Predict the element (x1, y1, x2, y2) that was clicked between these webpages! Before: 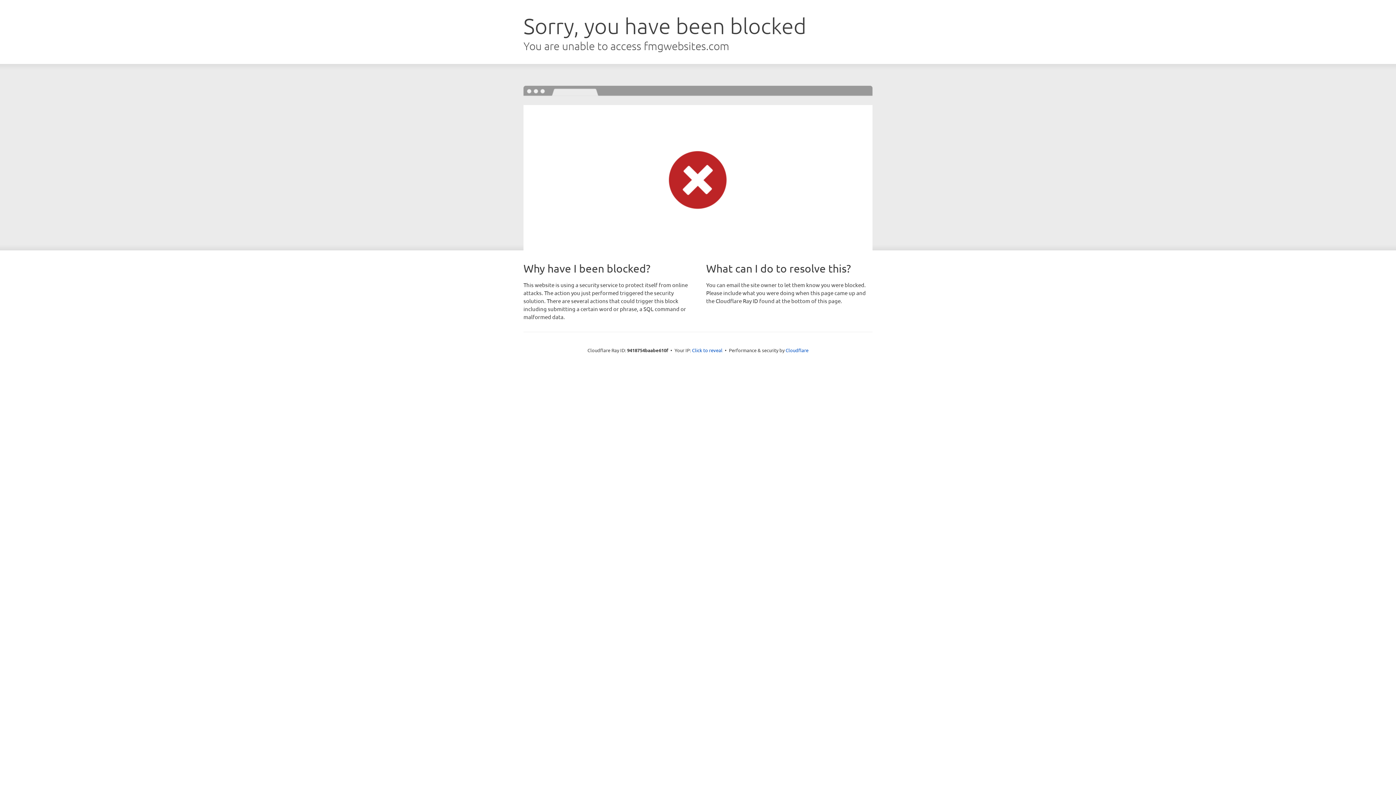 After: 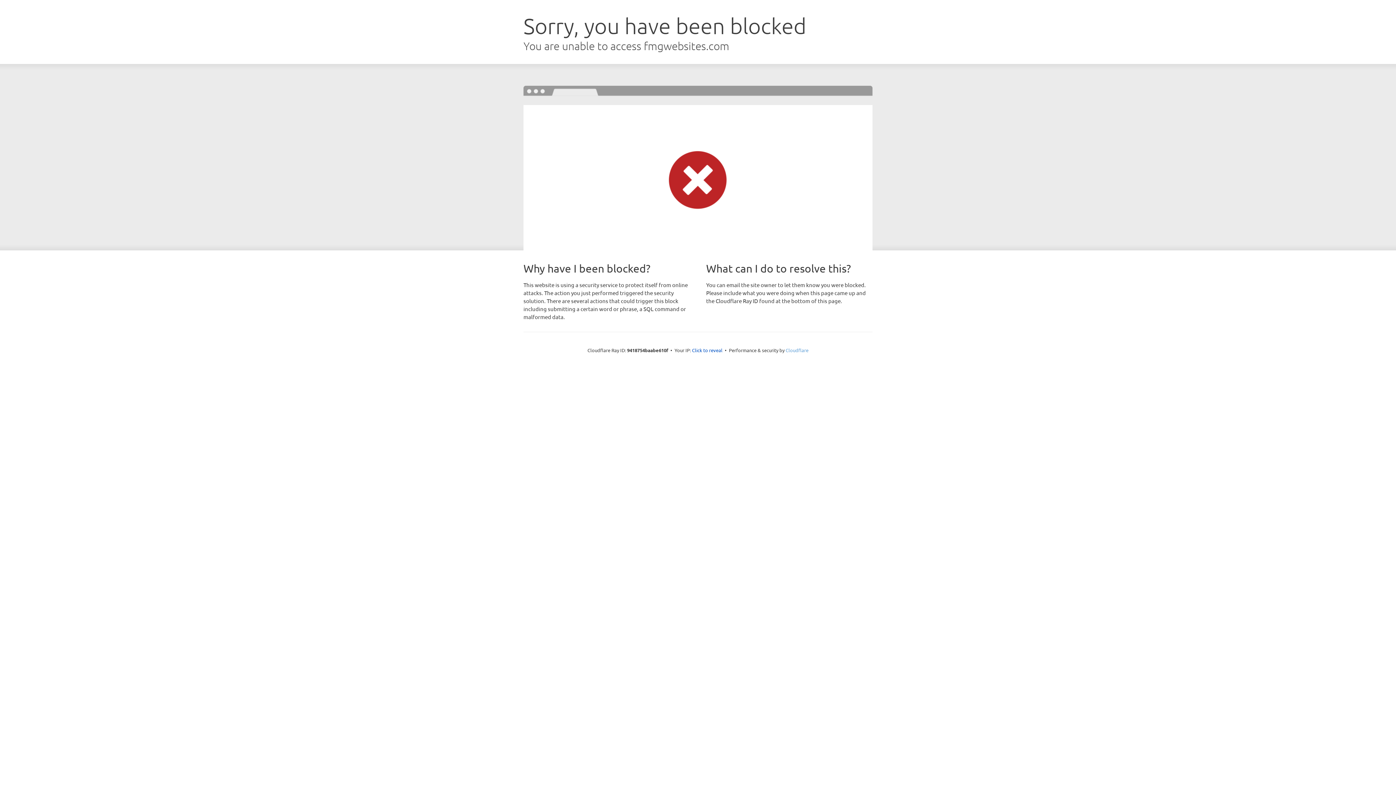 Action: label: Cloudflare bbox: (785, 347, 808, 353)